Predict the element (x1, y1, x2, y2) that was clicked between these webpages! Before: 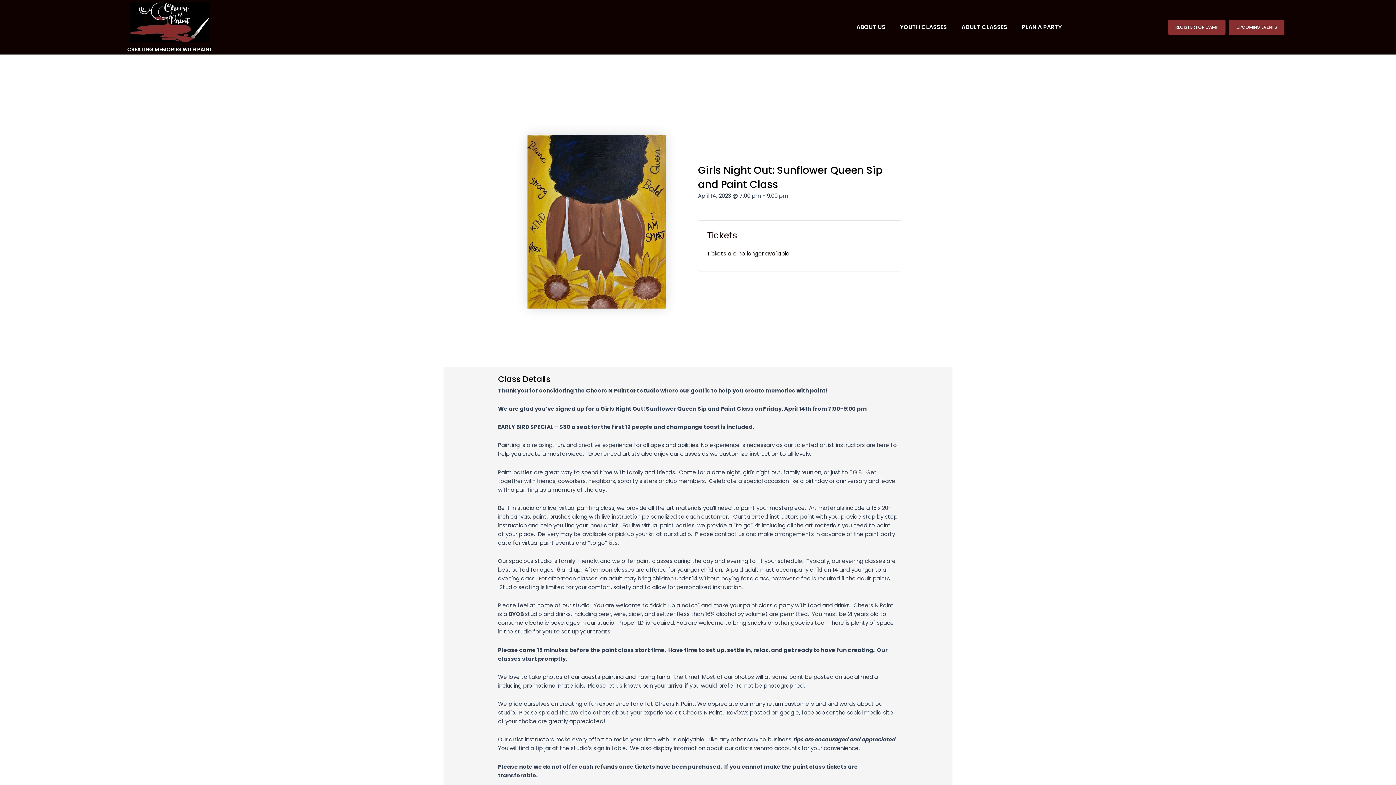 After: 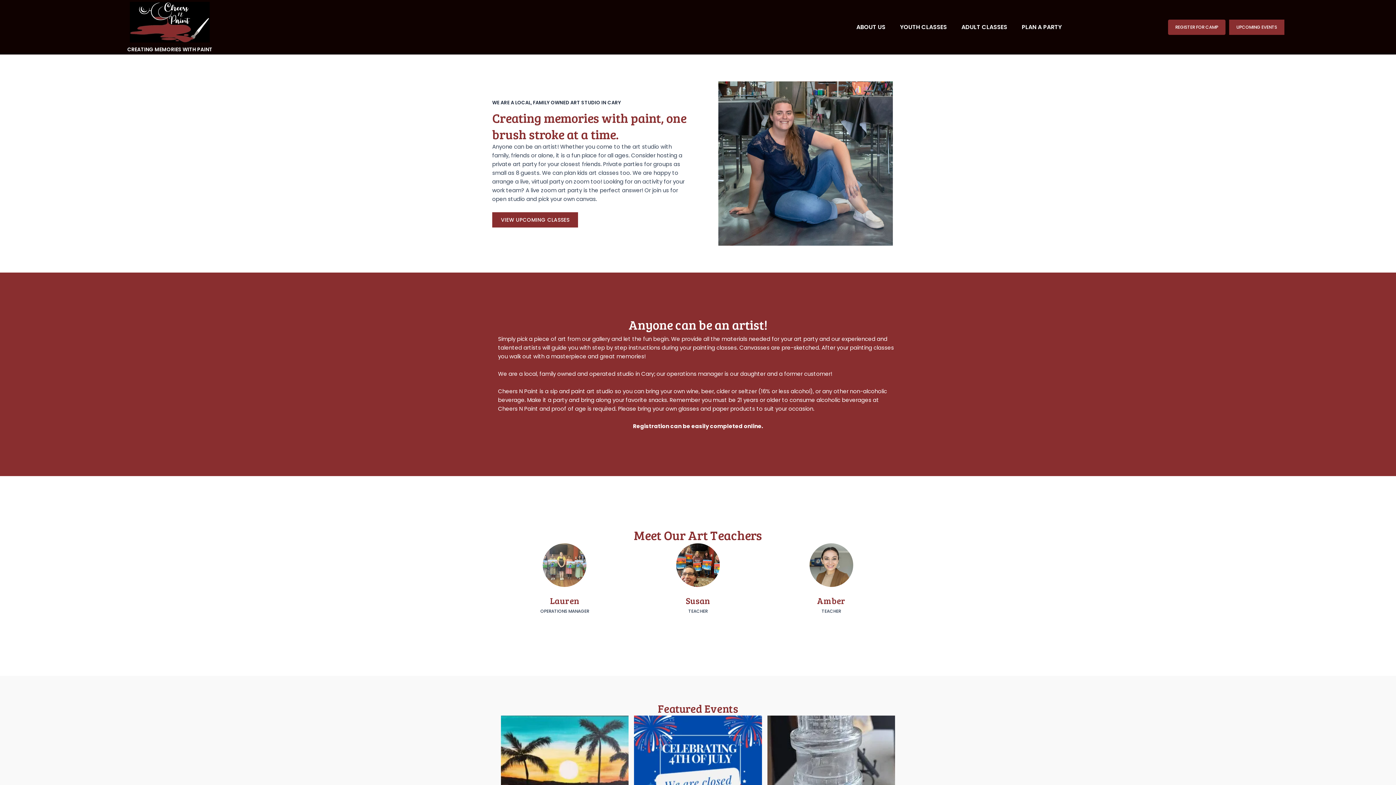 Action: bbox: (849, 15, 892, 38) label: ABOUT US